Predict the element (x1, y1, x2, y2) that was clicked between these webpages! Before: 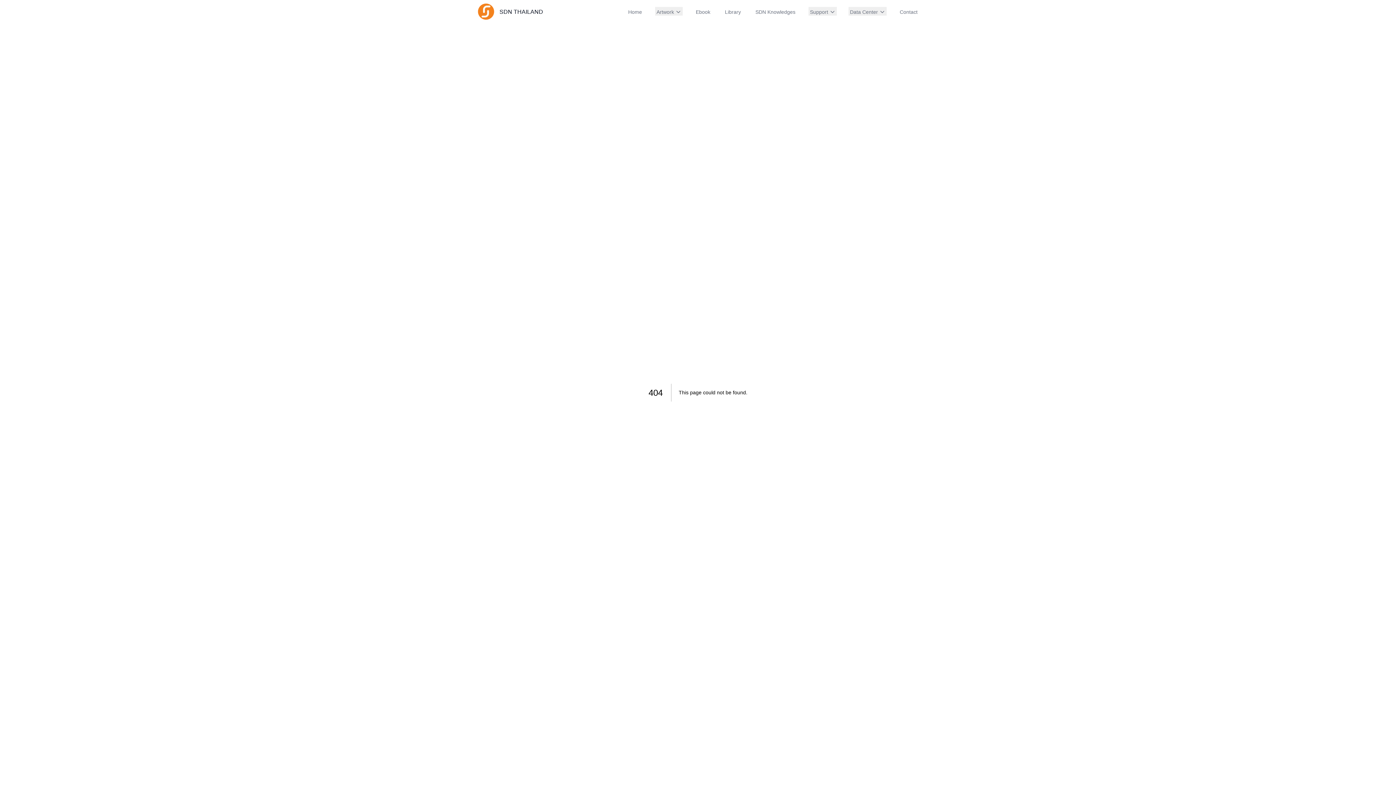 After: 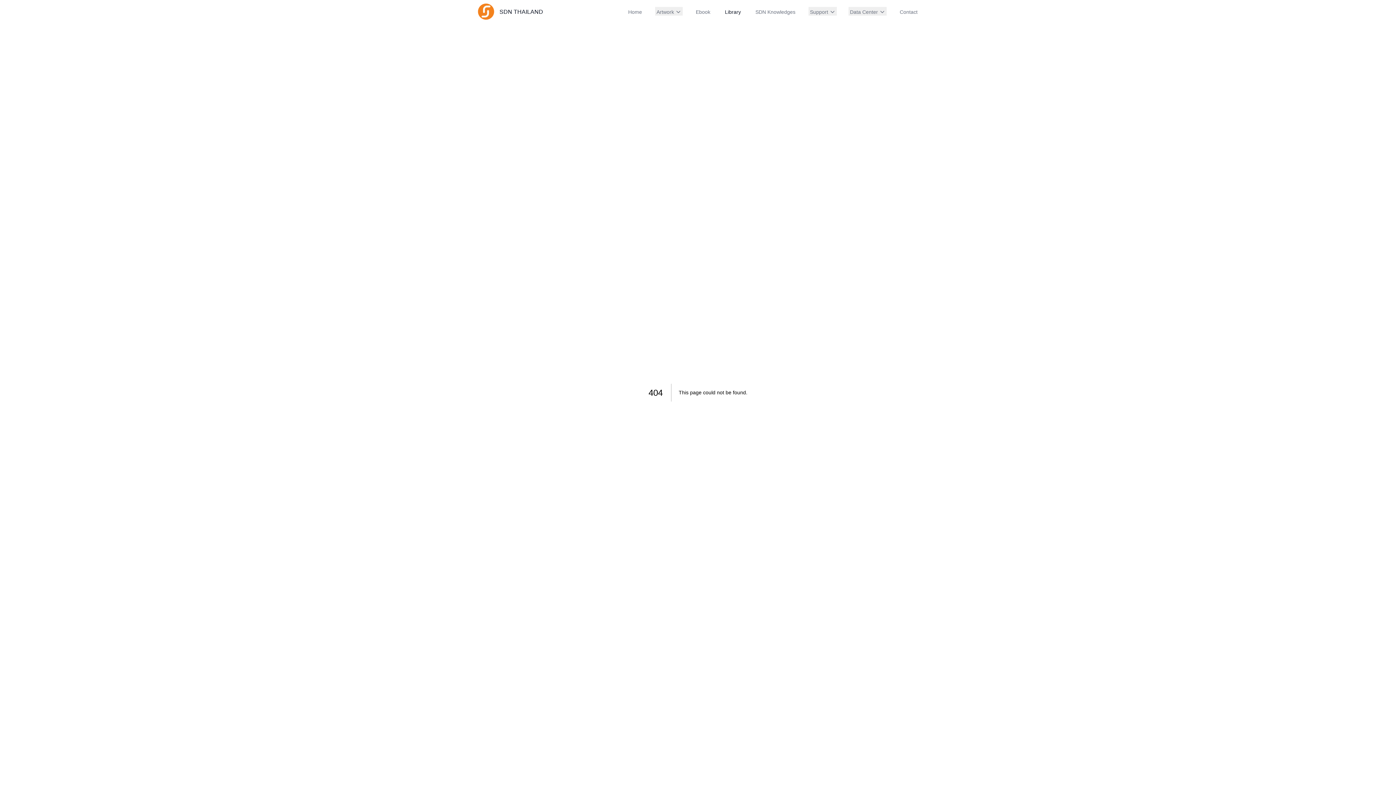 Action: bbox: (723, 6, 742, 15) label: Library